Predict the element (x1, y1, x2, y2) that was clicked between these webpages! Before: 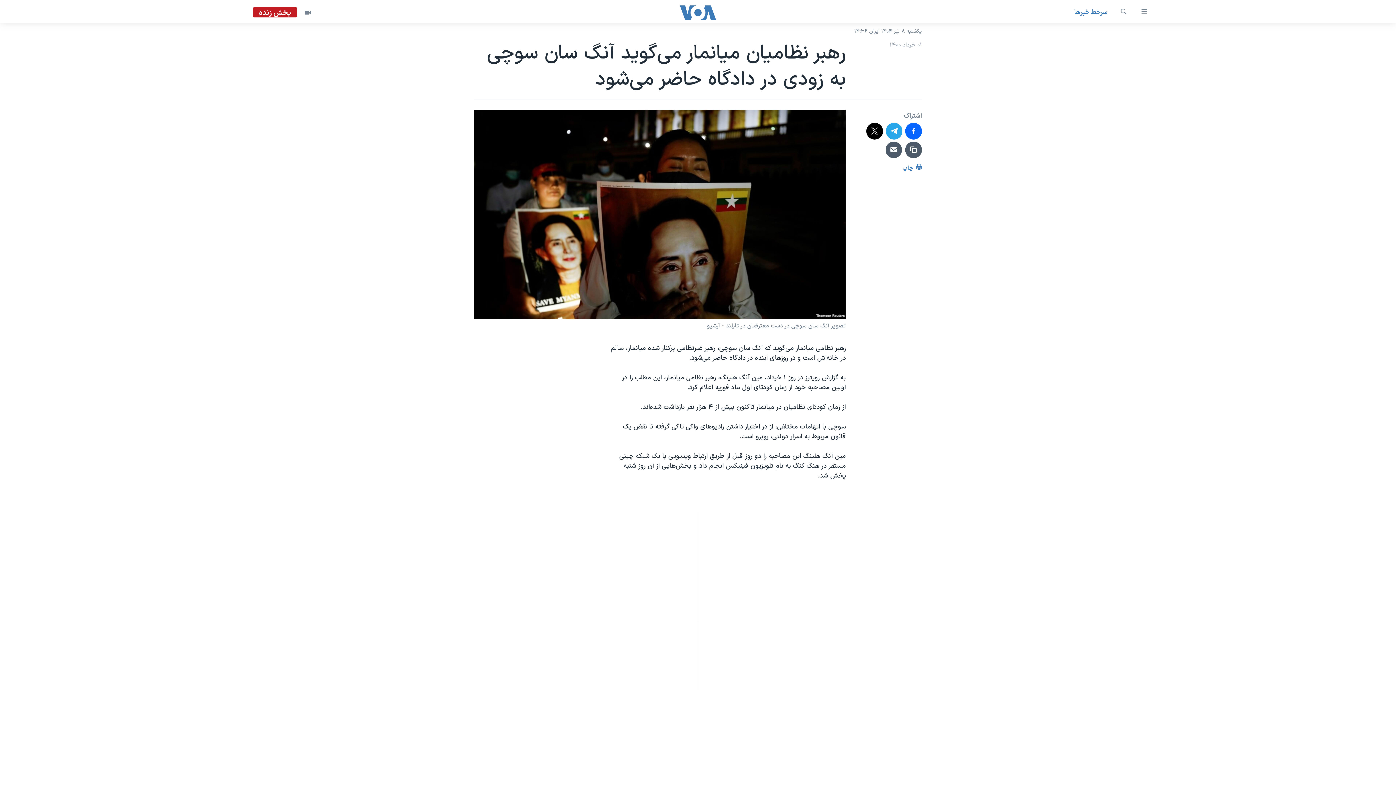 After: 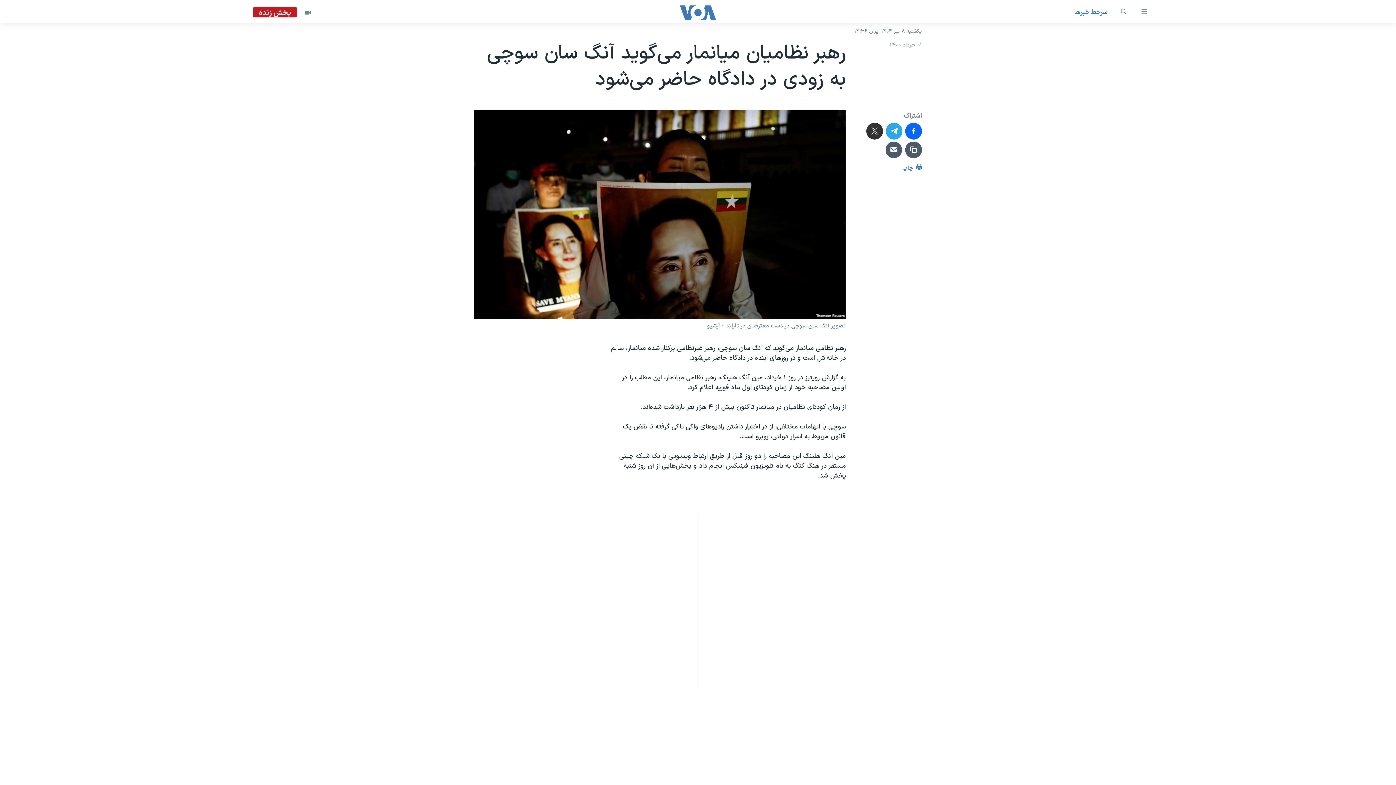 Action: bbox: (866, 122, 883, 139)